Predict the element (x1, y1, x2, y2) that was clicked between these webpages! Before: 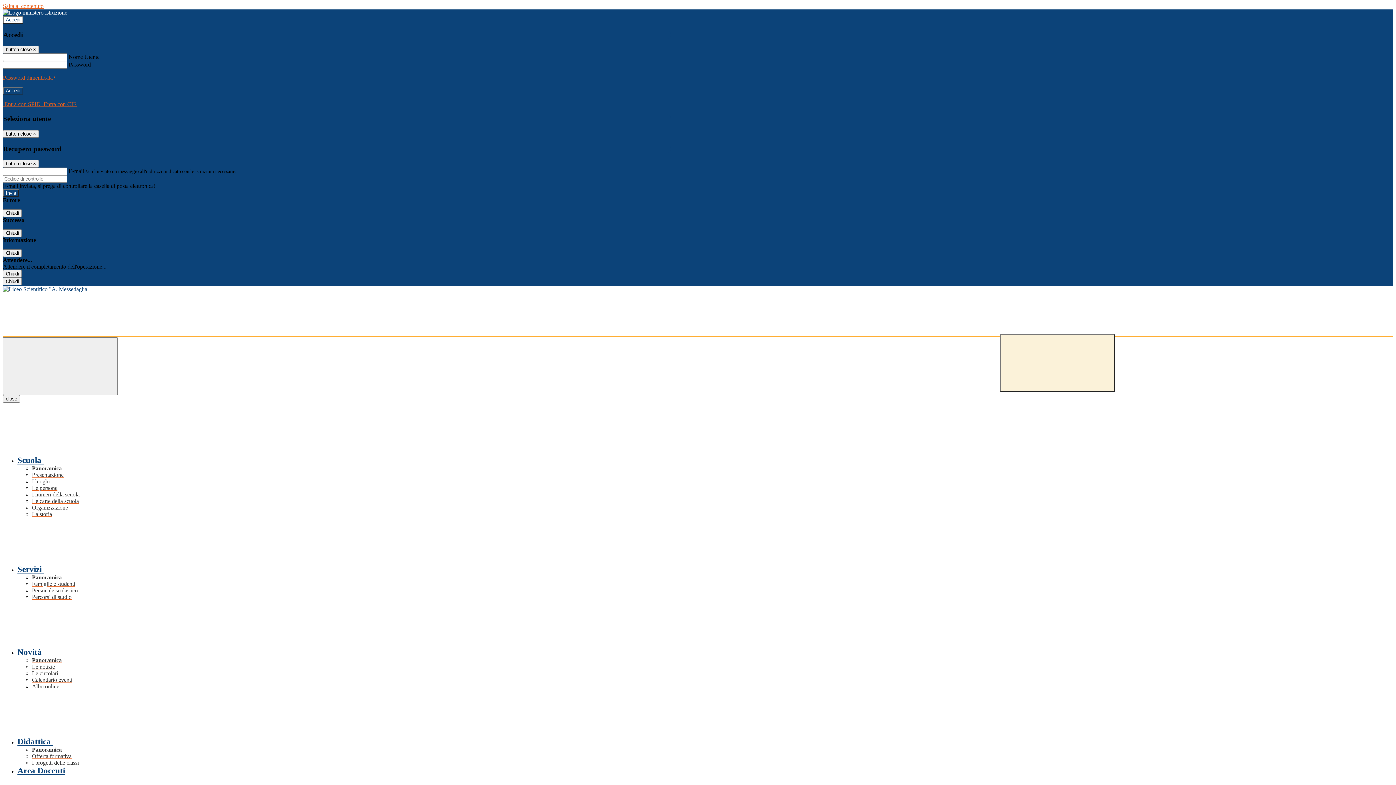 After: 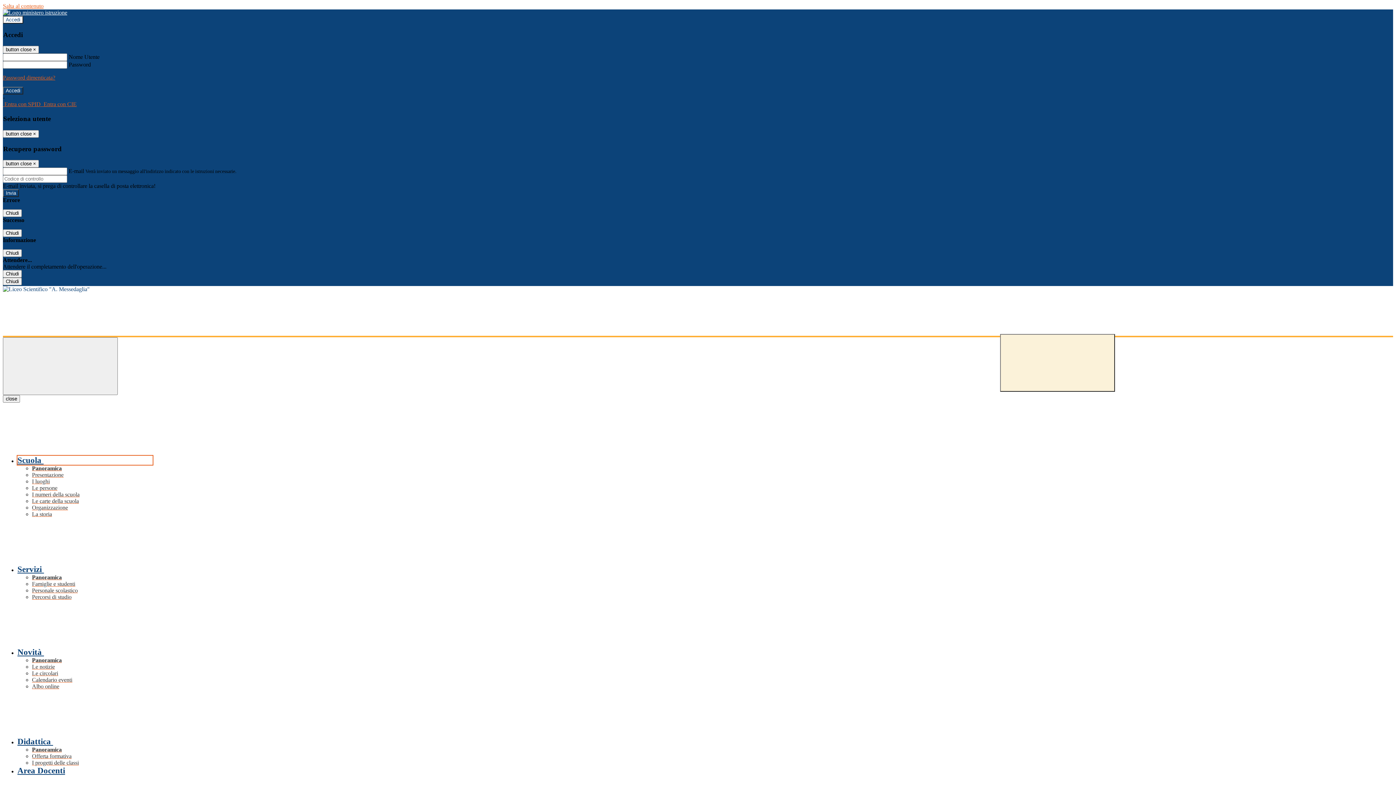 Action: bbox: (17, 456, 152, 465) label: Scuola 